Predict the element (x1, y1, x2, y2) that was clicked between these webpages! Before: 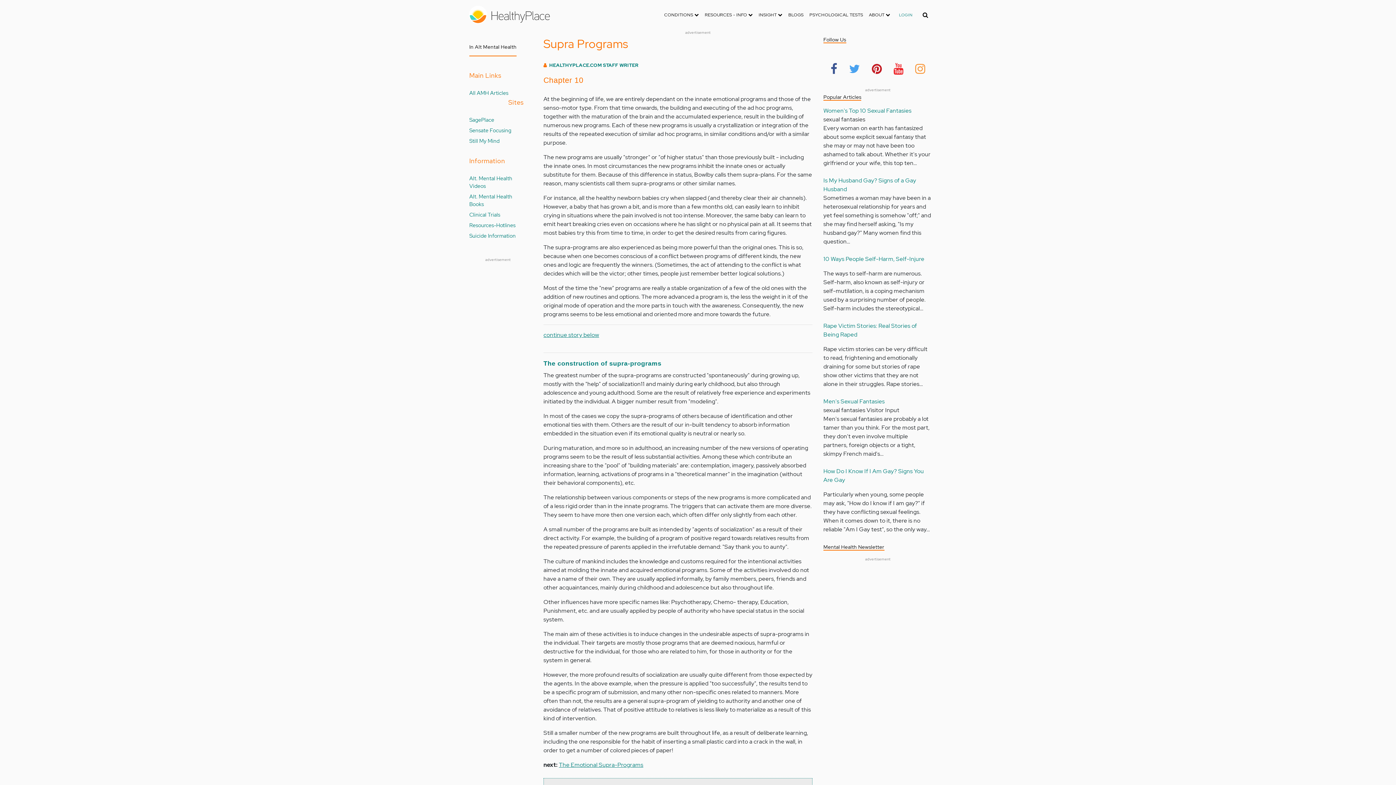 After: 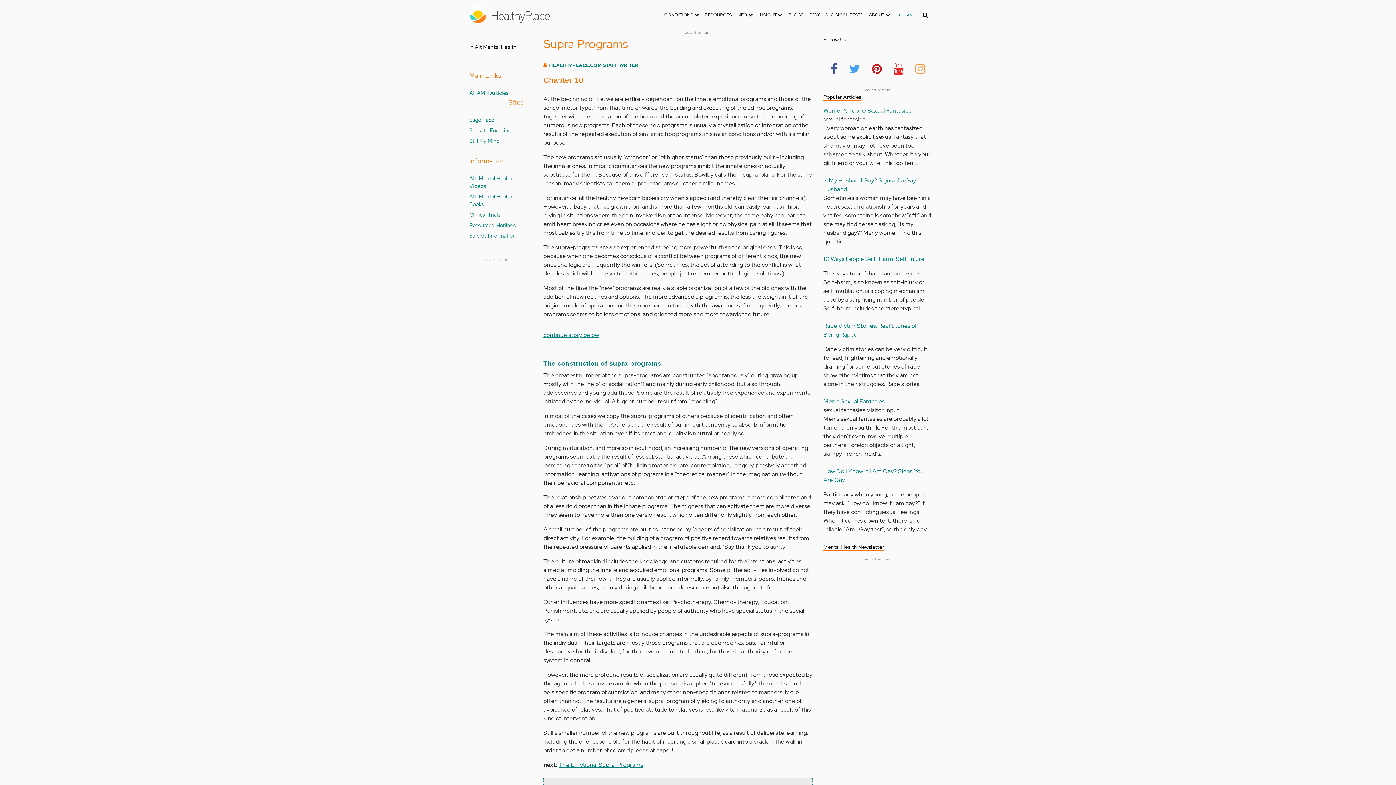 Action: bbox: (891, 57, 905, 78)